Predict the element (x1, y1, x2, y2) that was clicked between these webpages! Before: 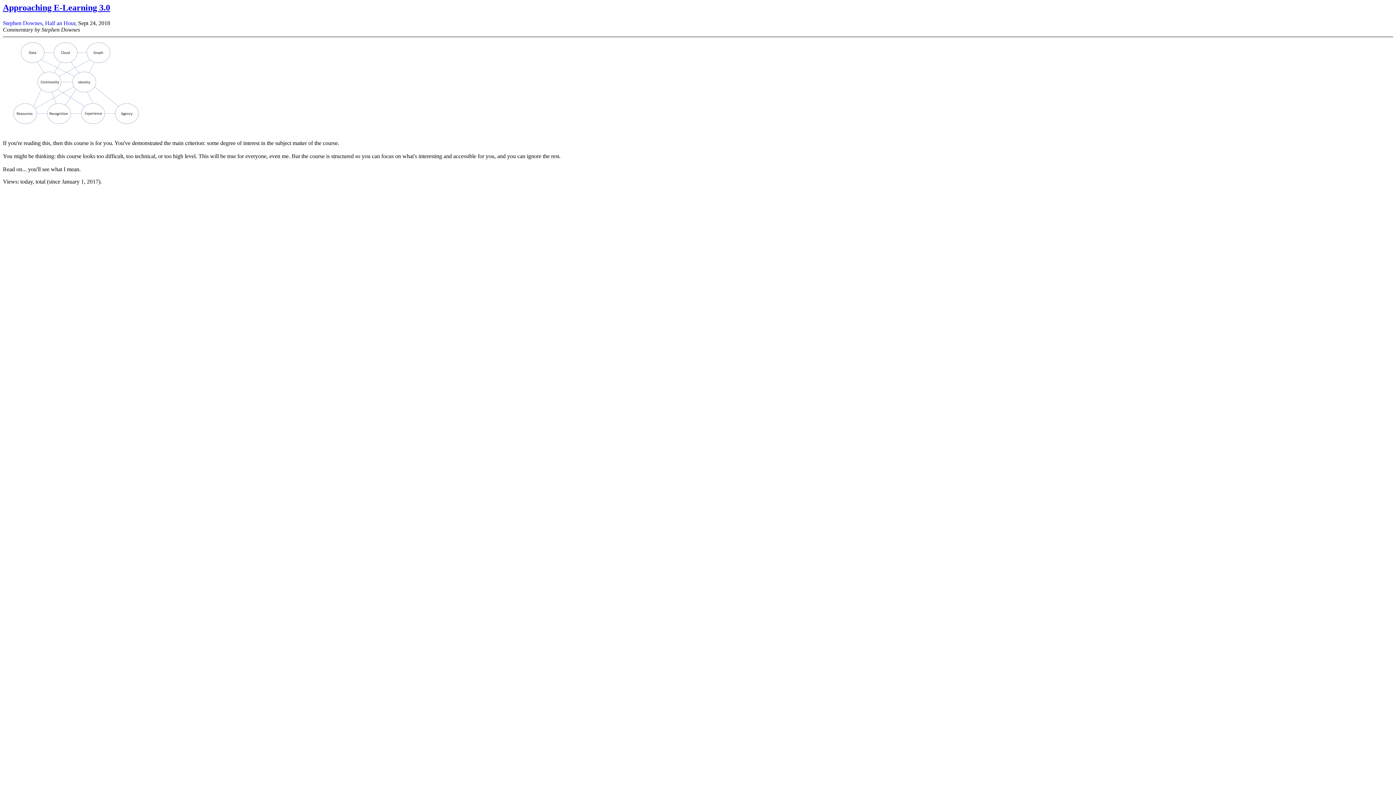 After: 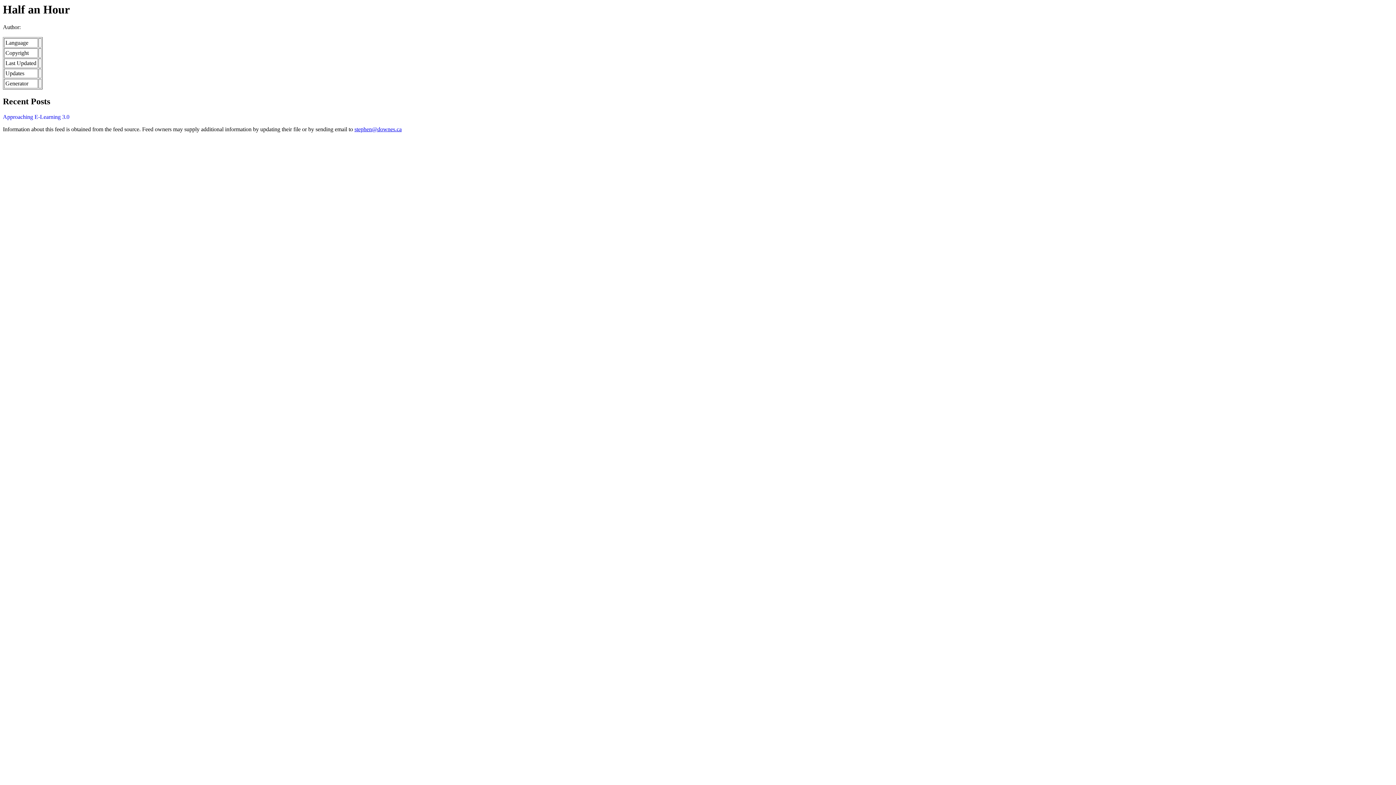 Action: label: Half an Hour bbox: (45, 19, 75, 26)